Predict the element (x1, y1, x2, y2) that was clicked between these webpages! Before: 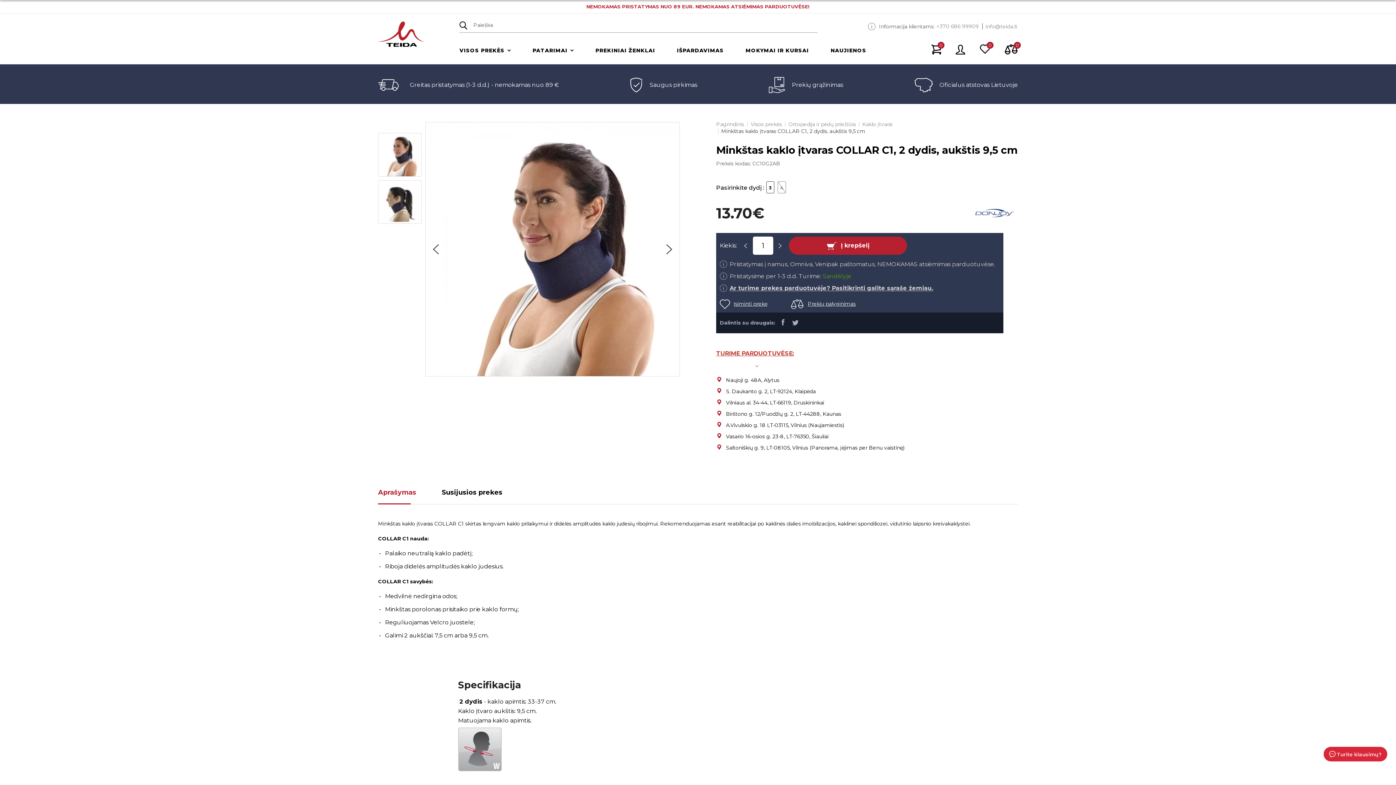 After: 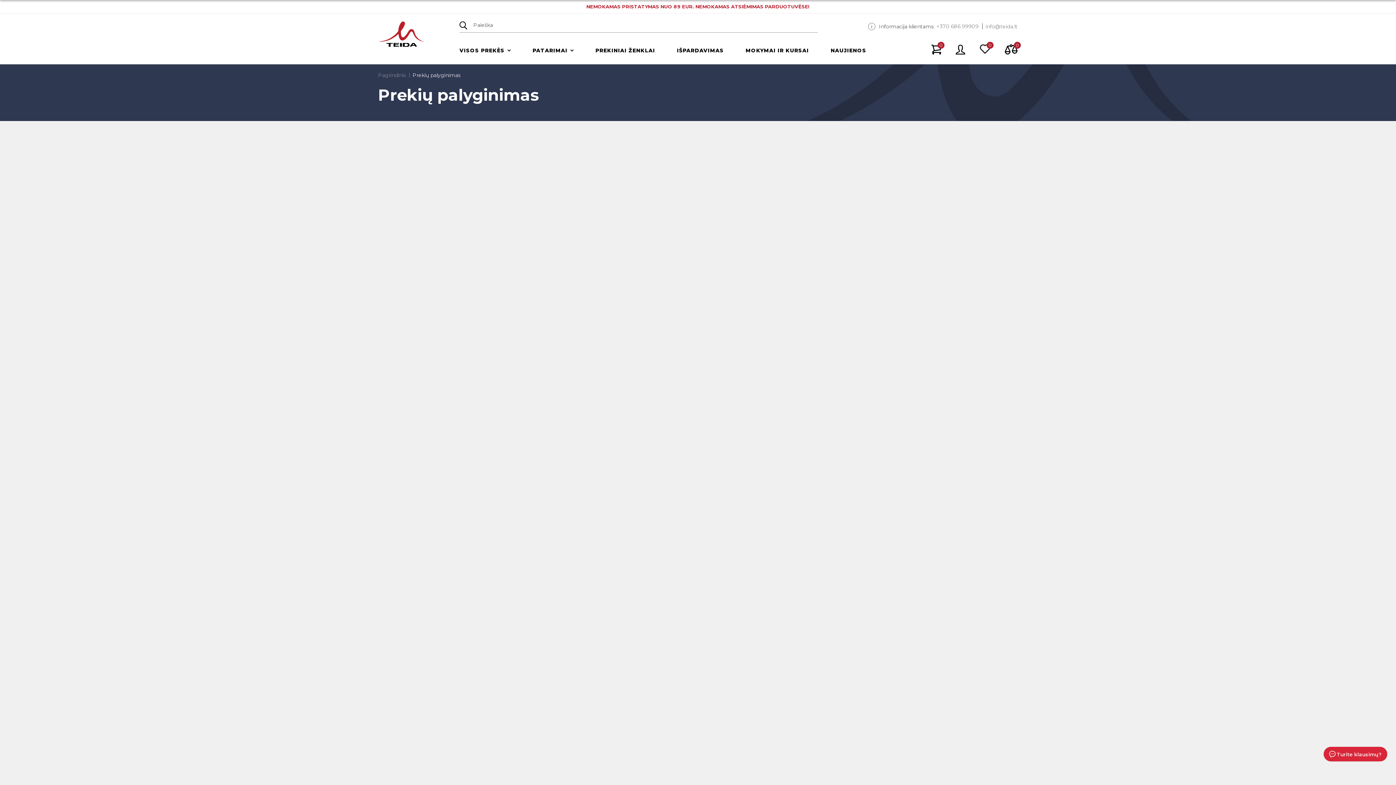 Action: bbox: (1005, 44, 1017, 54) label: 0